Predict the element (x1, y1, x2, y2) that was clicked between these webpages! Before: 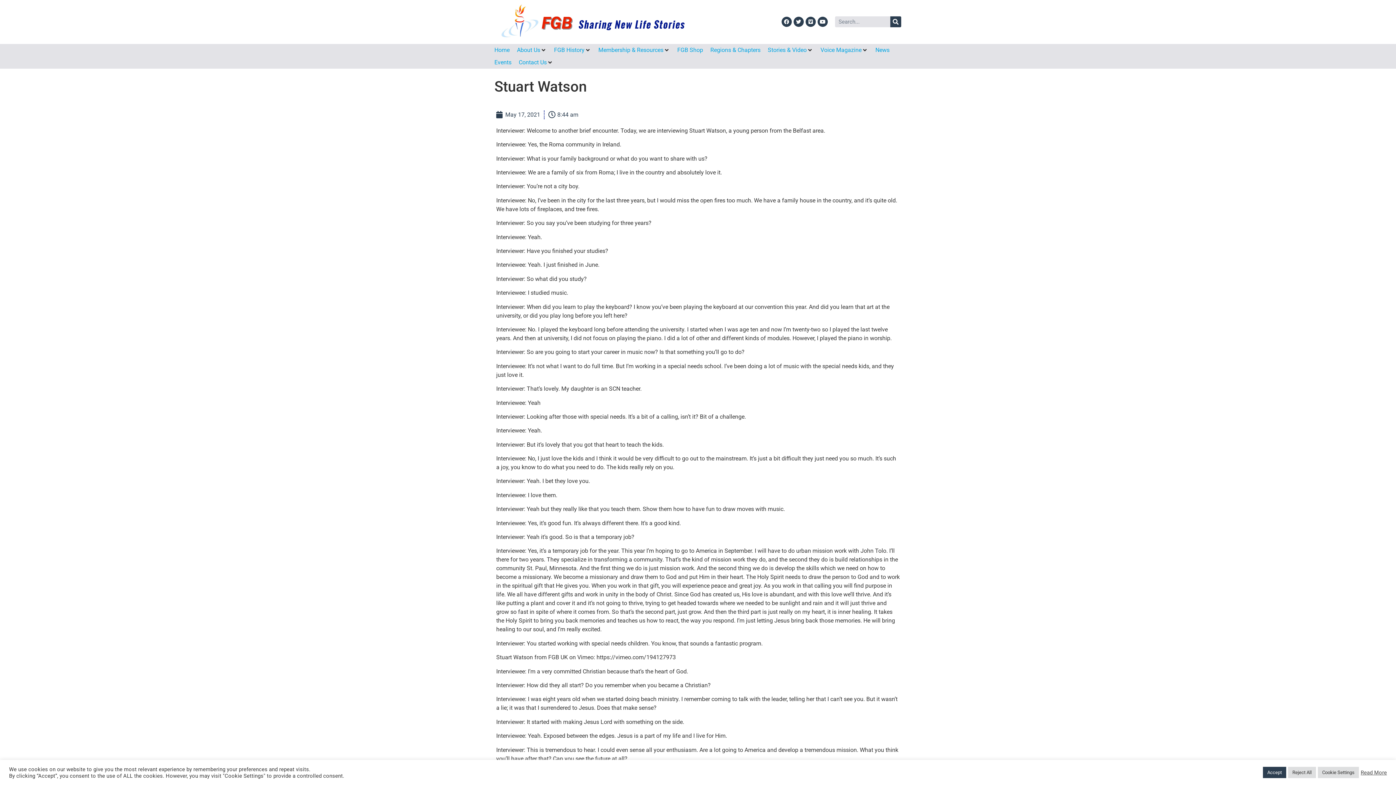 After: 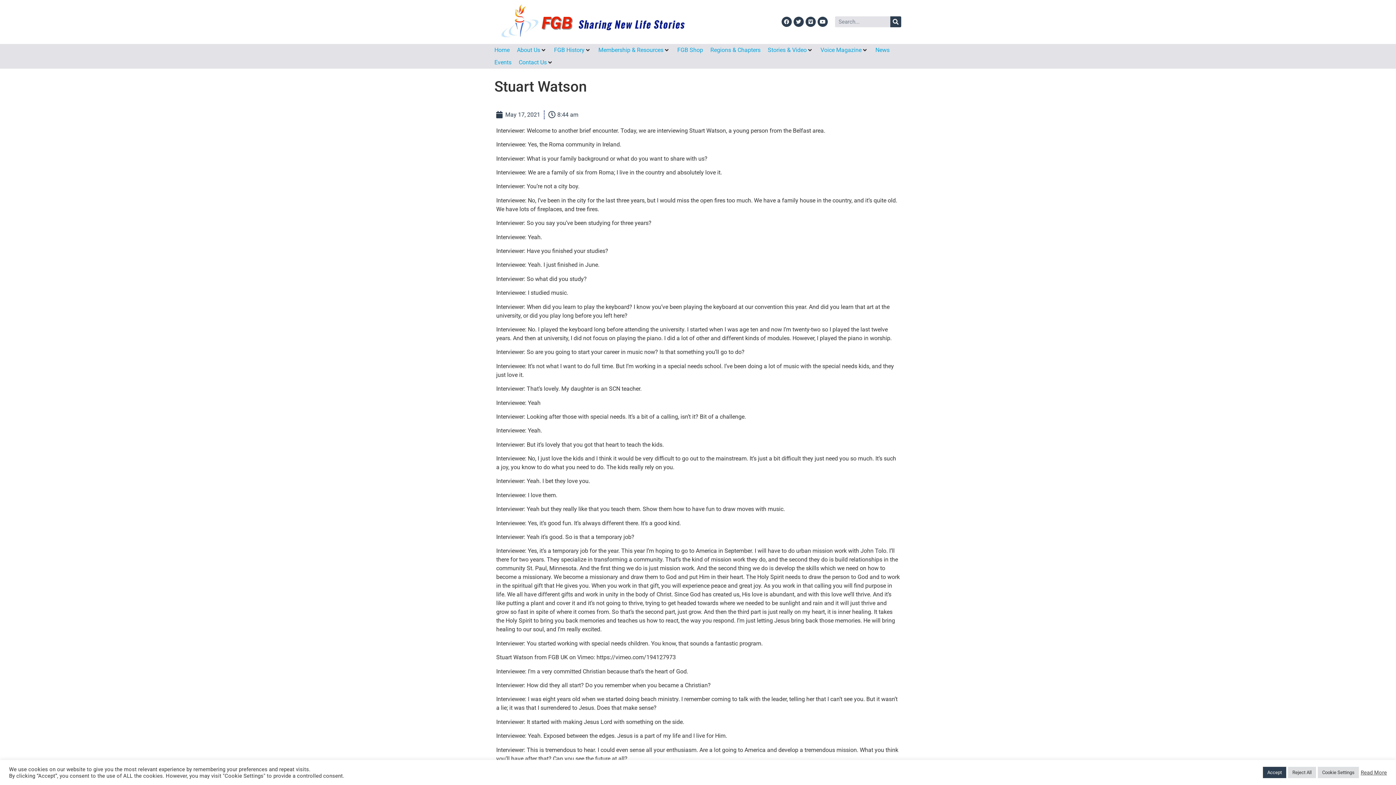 Action: label: Read More bbox: (1361, 769, 1387, 776)